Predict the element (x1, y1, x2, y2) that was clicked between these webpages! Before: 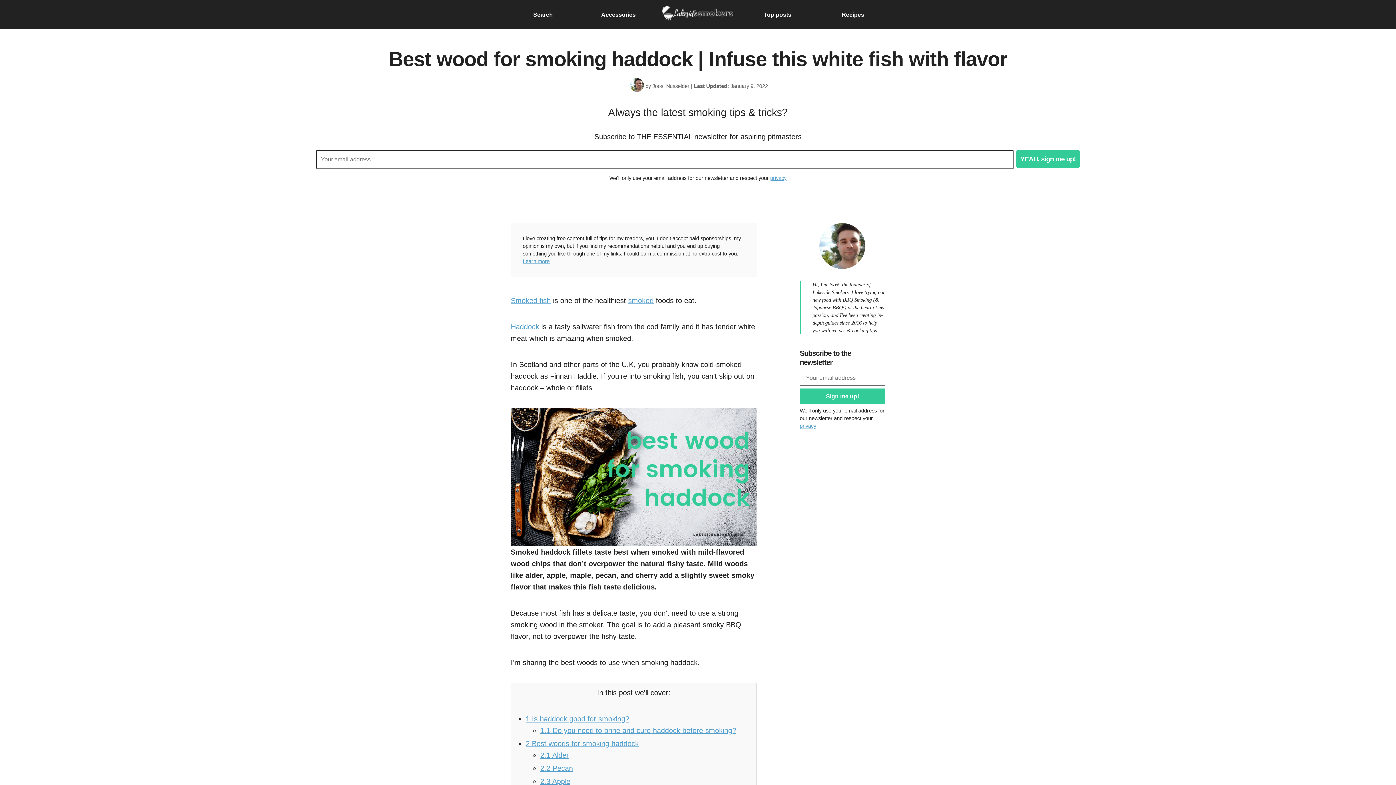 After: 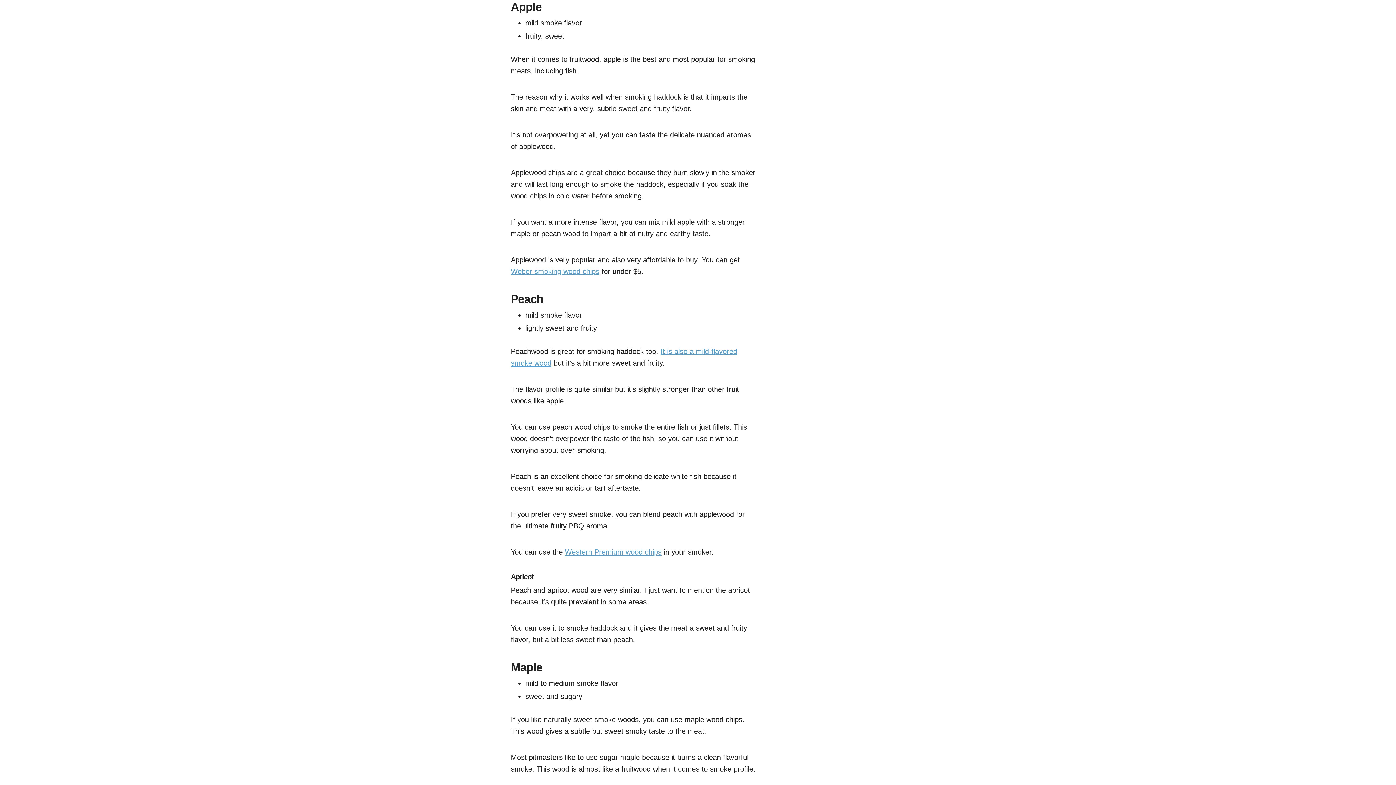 Action: bbox: (540, 777, 570, 785) label: 2.3 Apple